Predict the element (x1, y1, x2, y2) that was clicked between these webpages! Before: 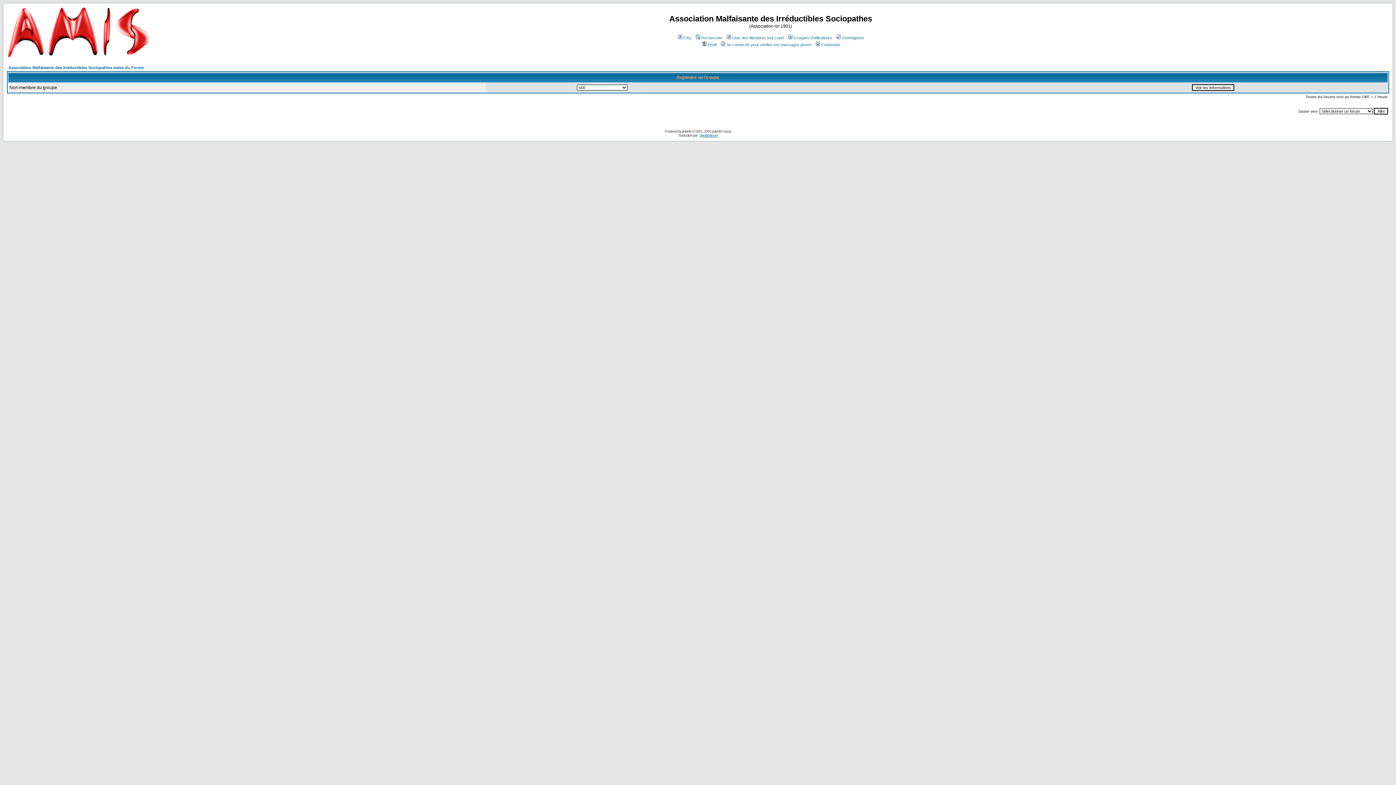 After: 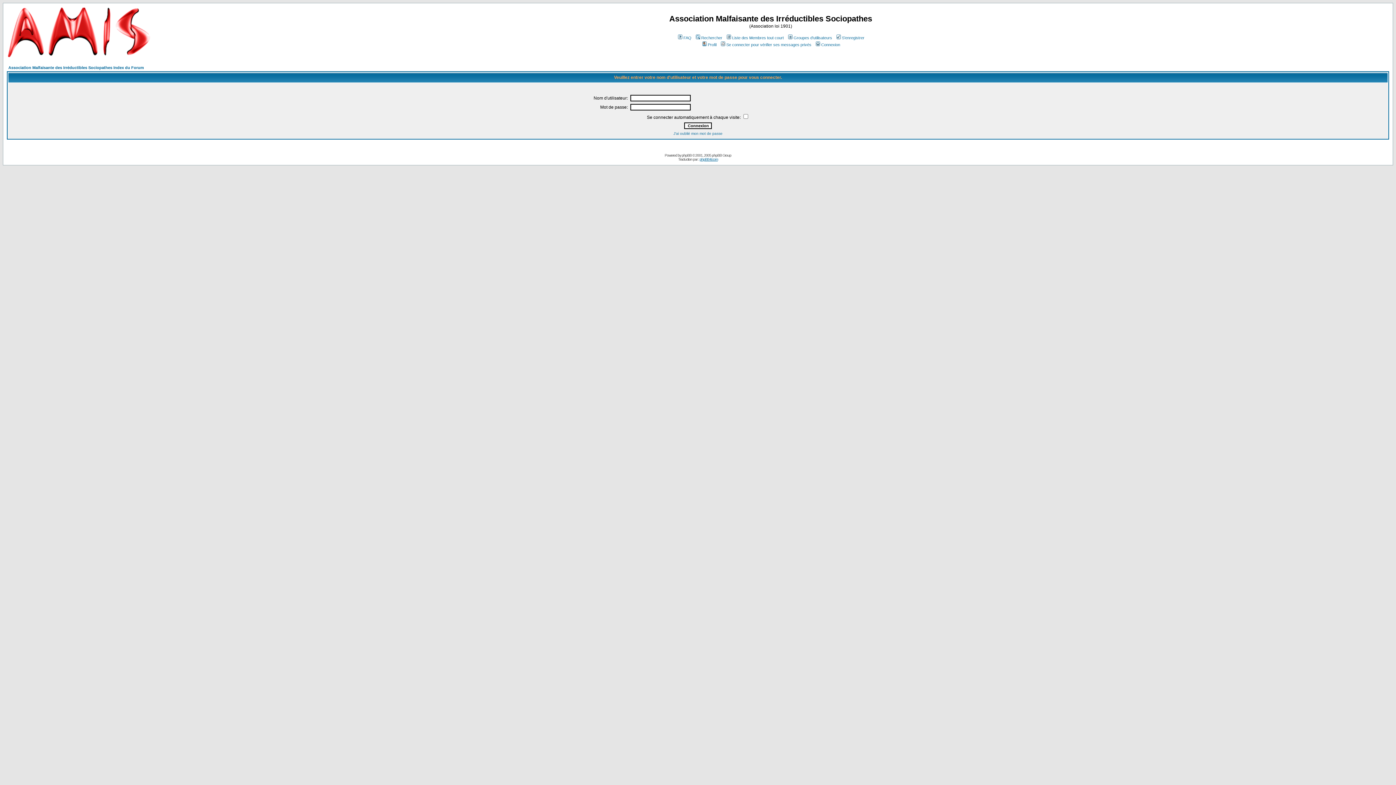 Action: label: Connexion bbox: (814, 42, 840, 46)